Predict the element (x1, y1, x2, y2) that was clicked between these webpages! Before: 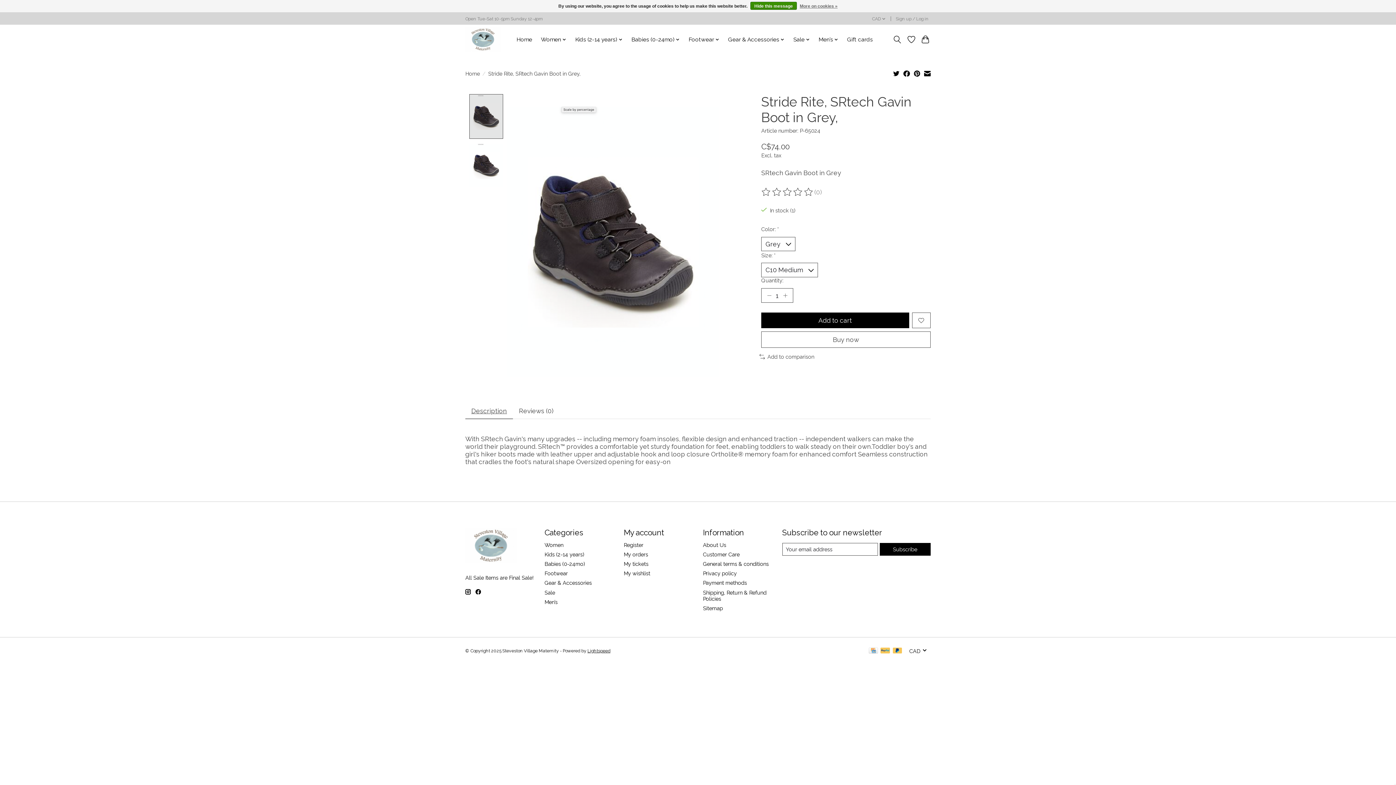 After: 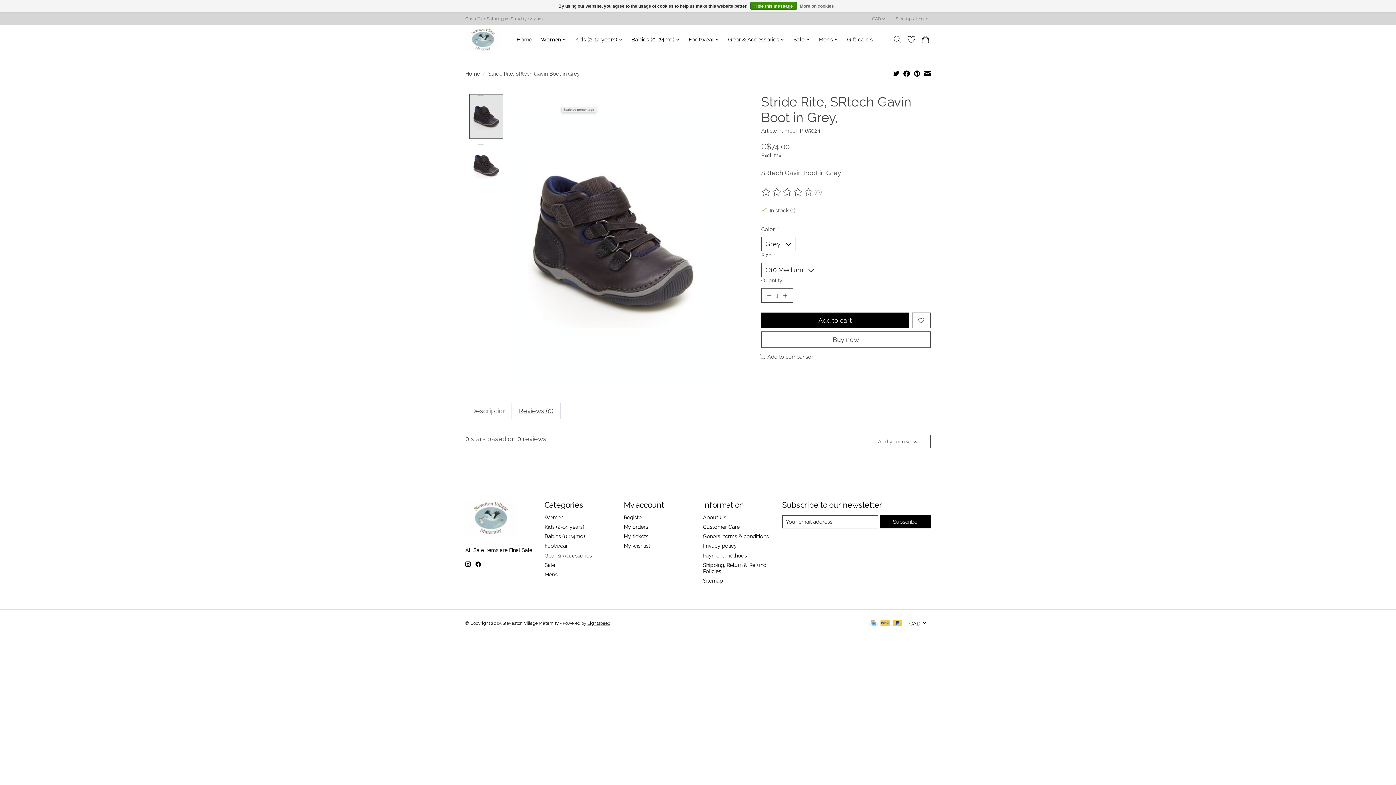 Action: bbox: (513, 403, 559, 419) label: Reviews (0)